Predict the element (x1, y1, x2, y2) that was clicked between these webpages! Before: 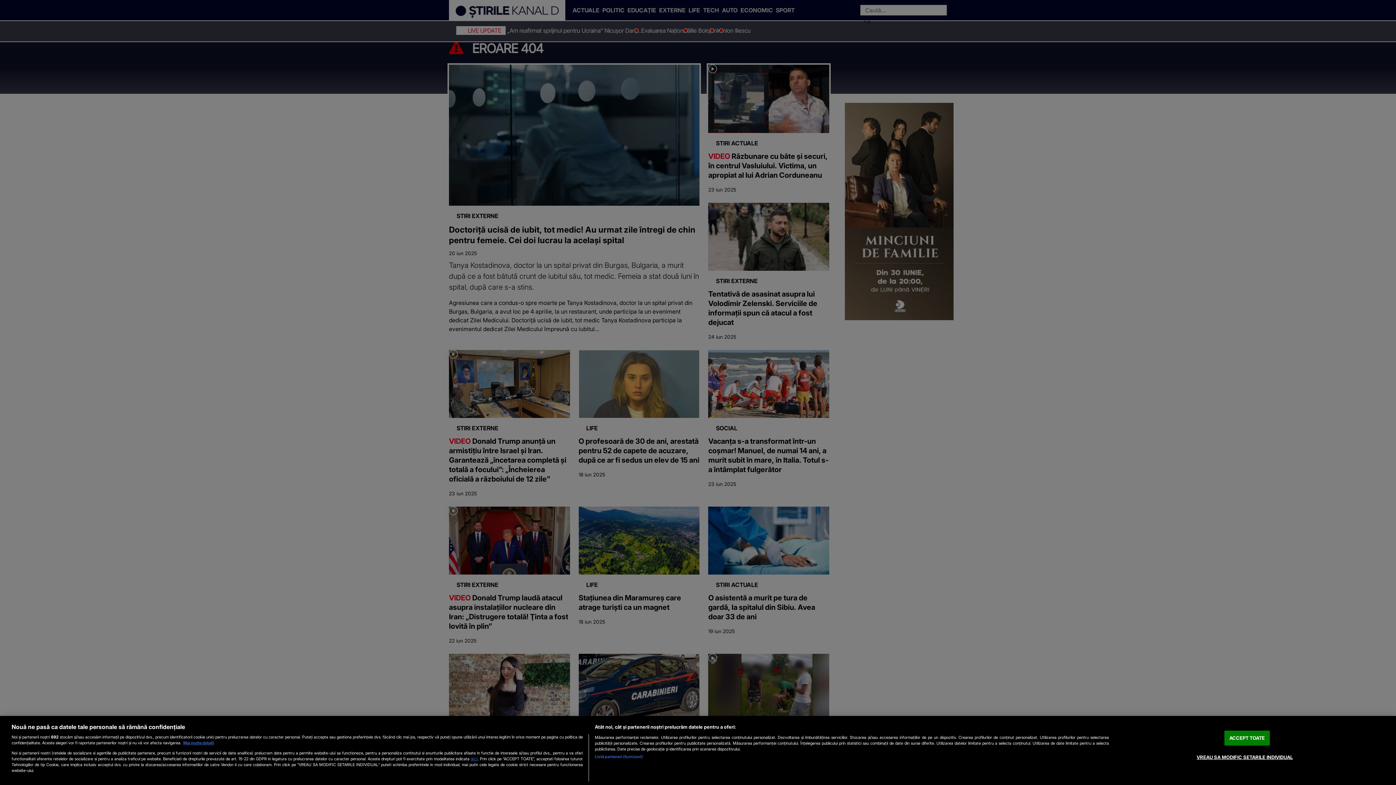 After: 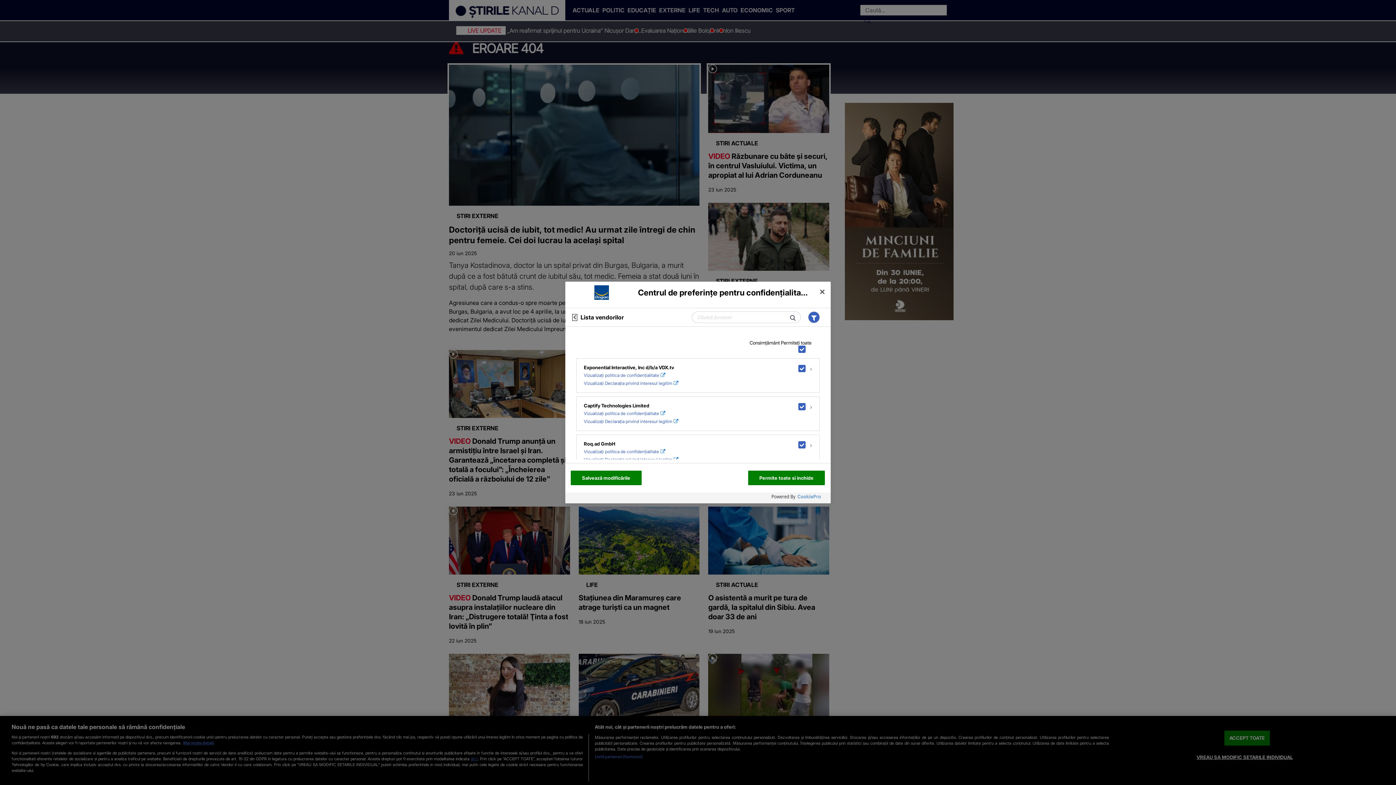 Action: bbox: (594, 754, 642, 760) label: Listă parteneri (furnizori)